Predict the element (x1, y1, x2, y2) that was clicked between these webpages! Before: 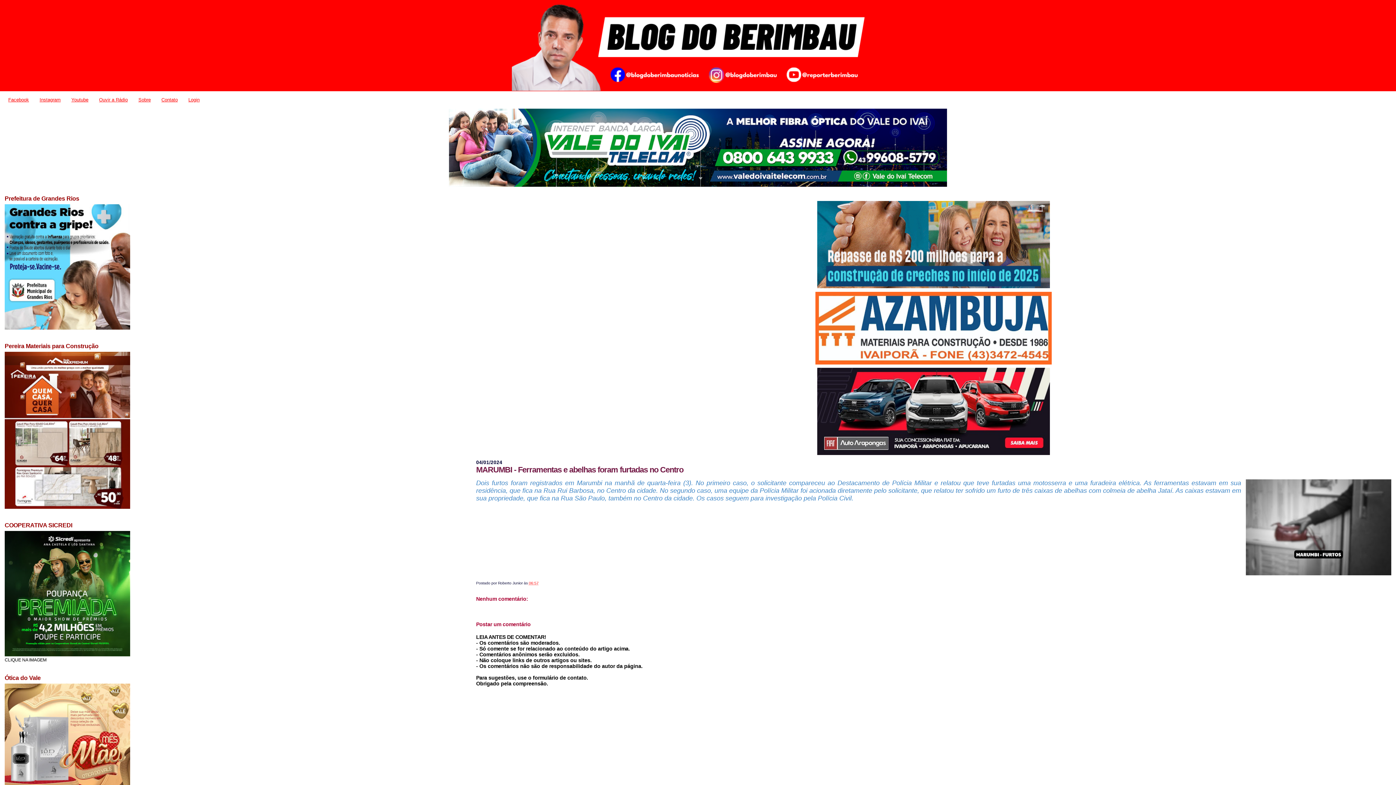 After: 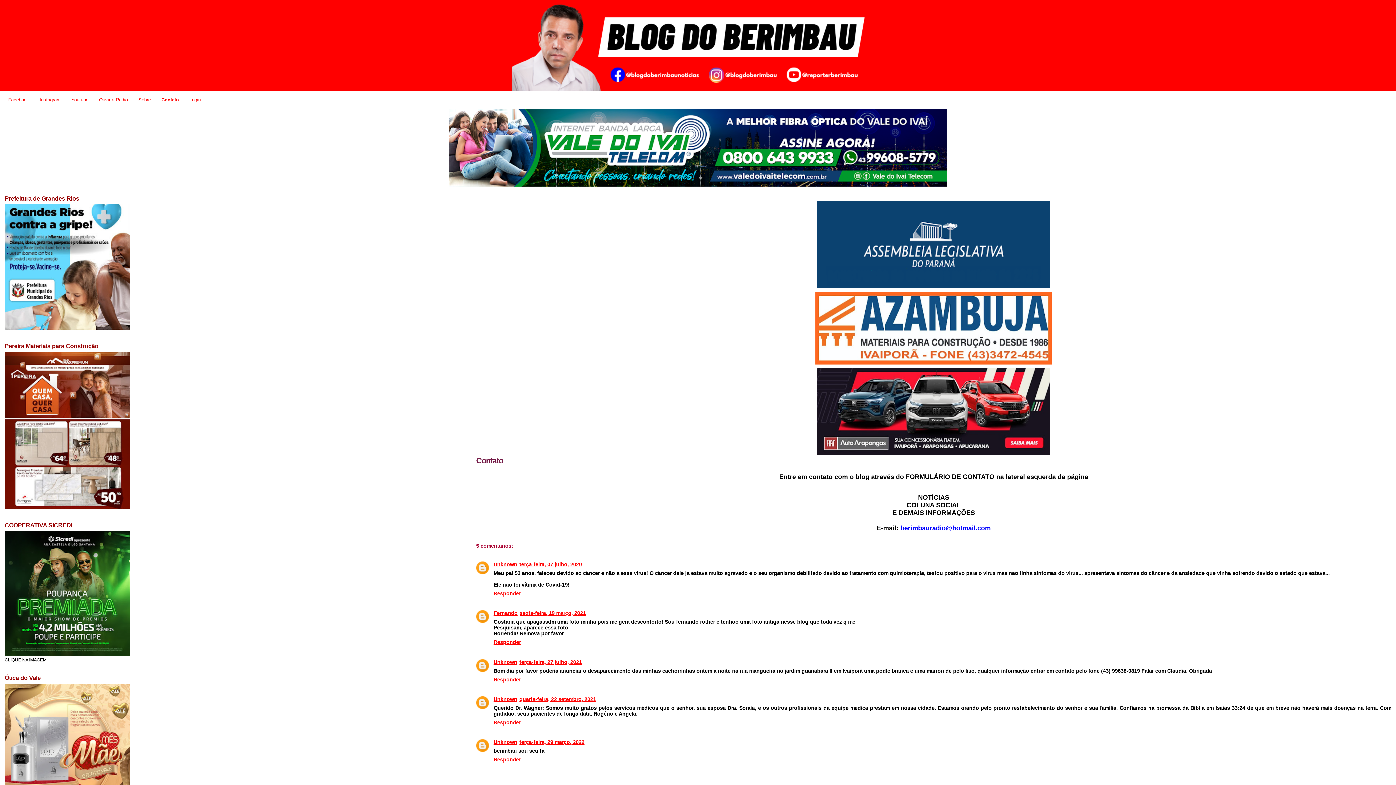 Action: label: Contato bbox: (161, 97, 177, 102)